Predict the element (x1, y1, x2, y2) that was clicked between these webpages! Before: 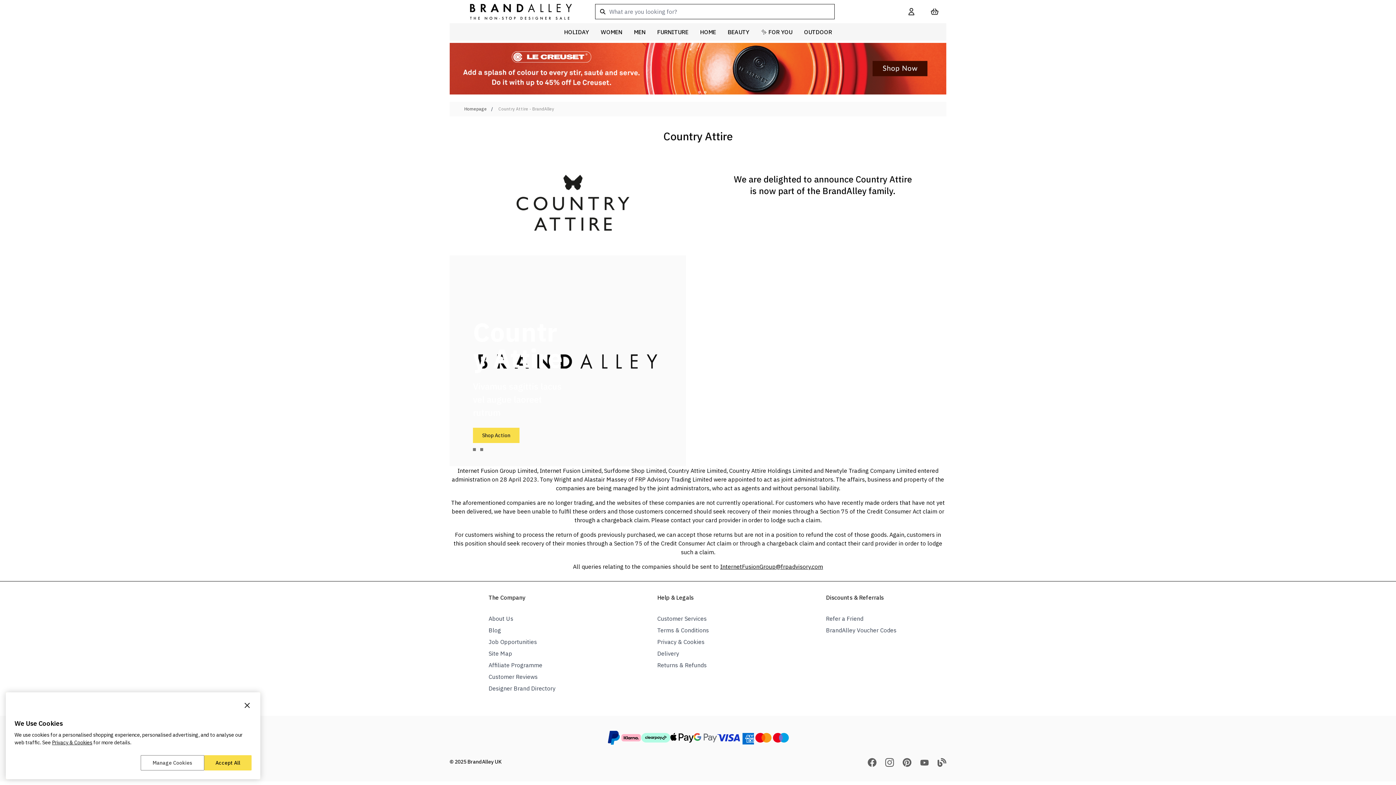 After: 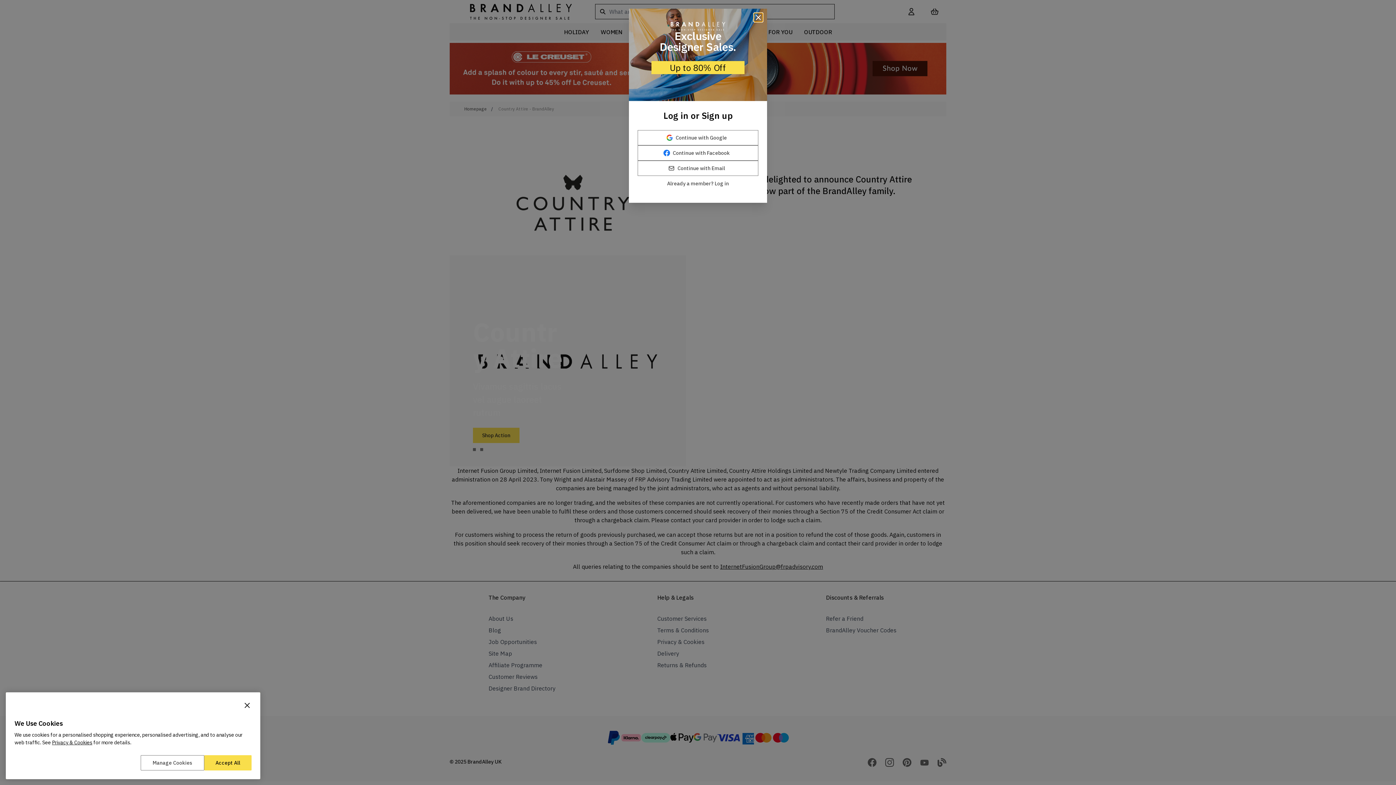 Action: label: ✨ FOR YOU bbox: (755, 23, 798, 40)